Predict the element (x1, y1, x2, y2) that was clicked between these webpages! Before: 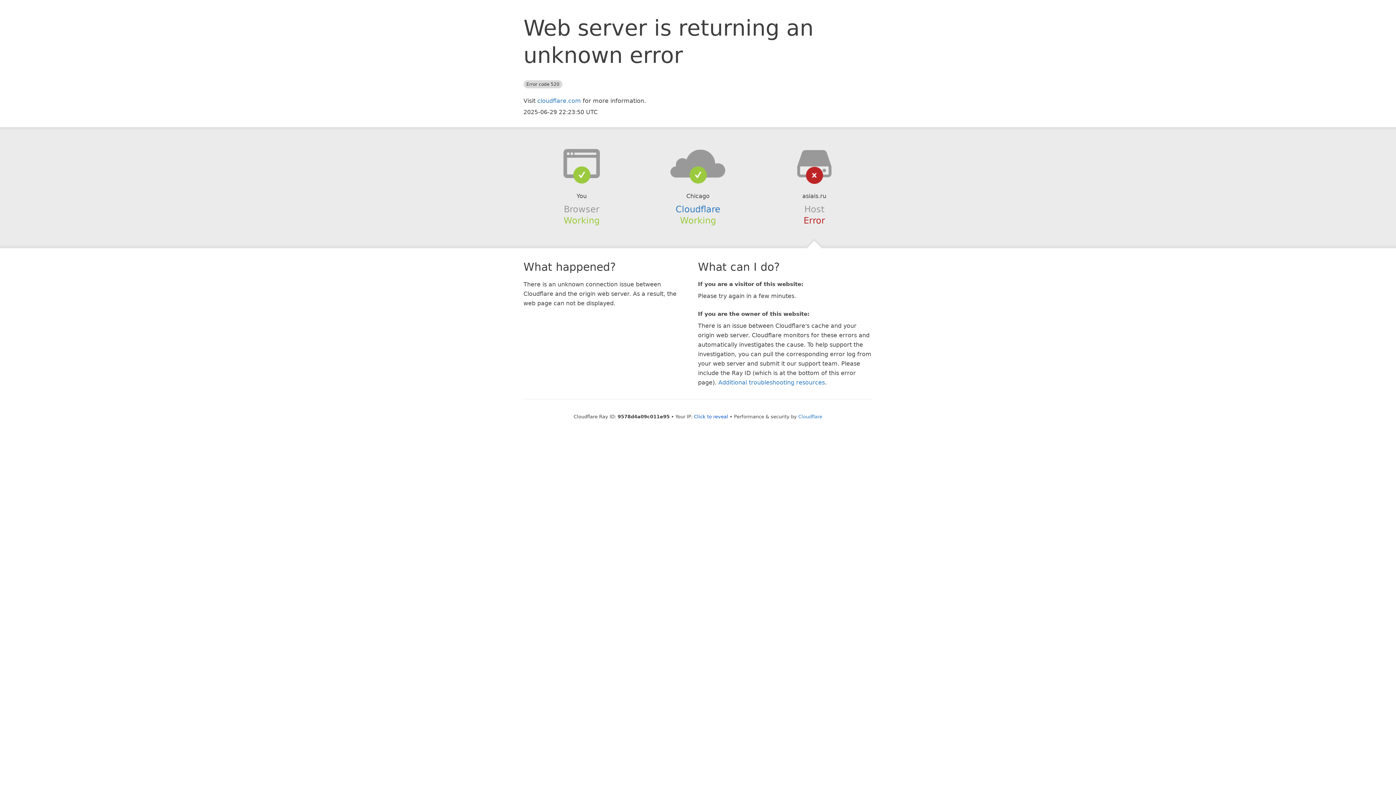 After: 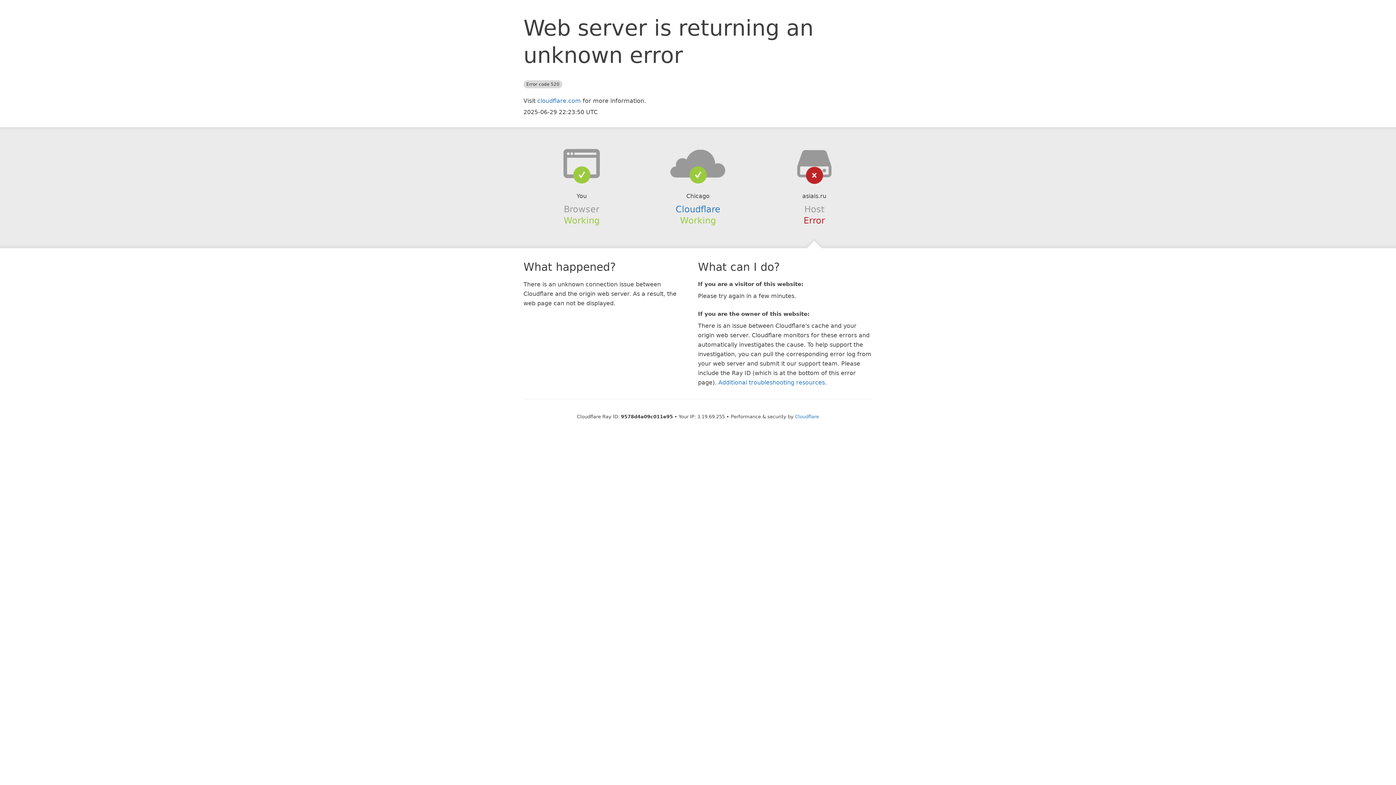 Action: bbox: (694, 414, 728, 419) label: Click to reveal